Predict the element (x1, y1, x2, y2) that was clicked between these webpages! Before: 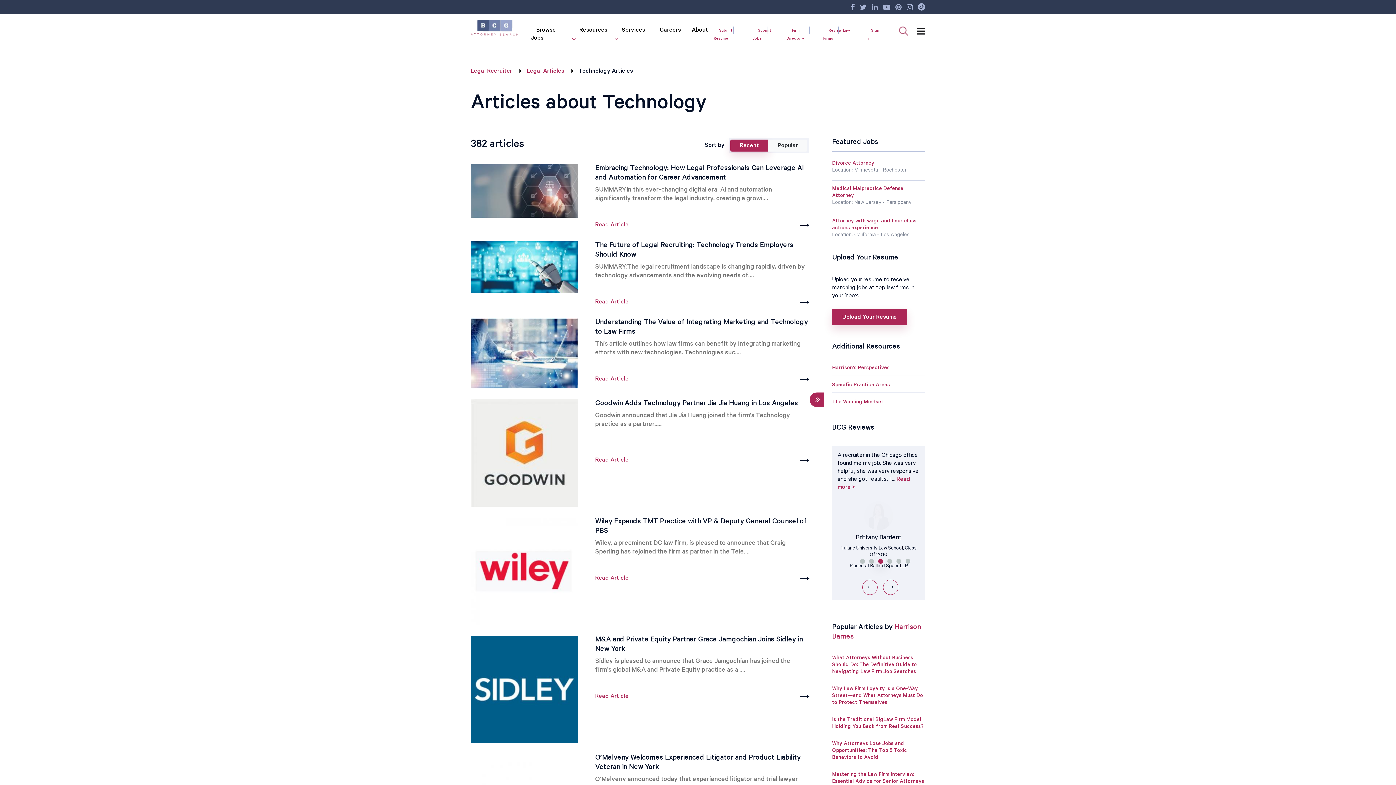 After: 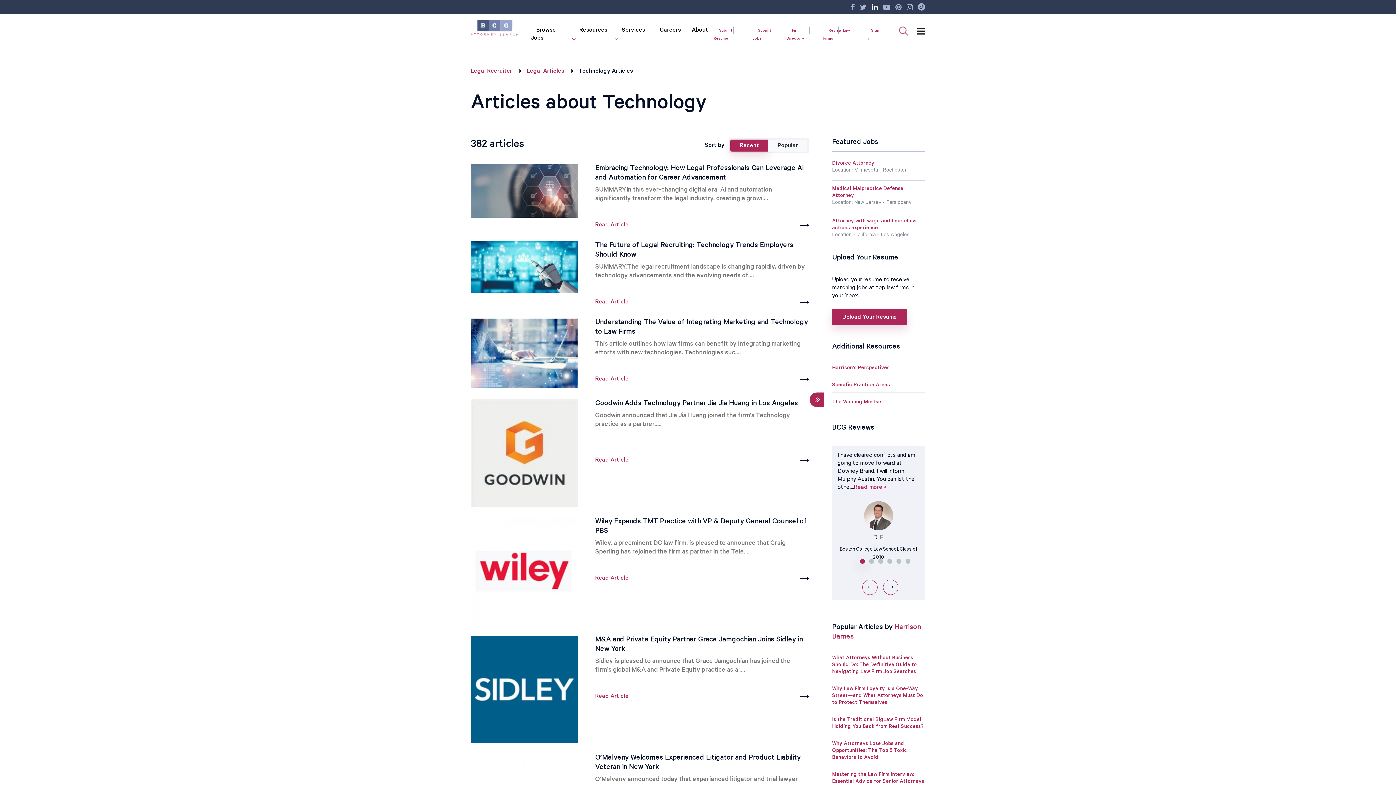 Action: label: Linkedin bbox: (872, 5, 878, 12)